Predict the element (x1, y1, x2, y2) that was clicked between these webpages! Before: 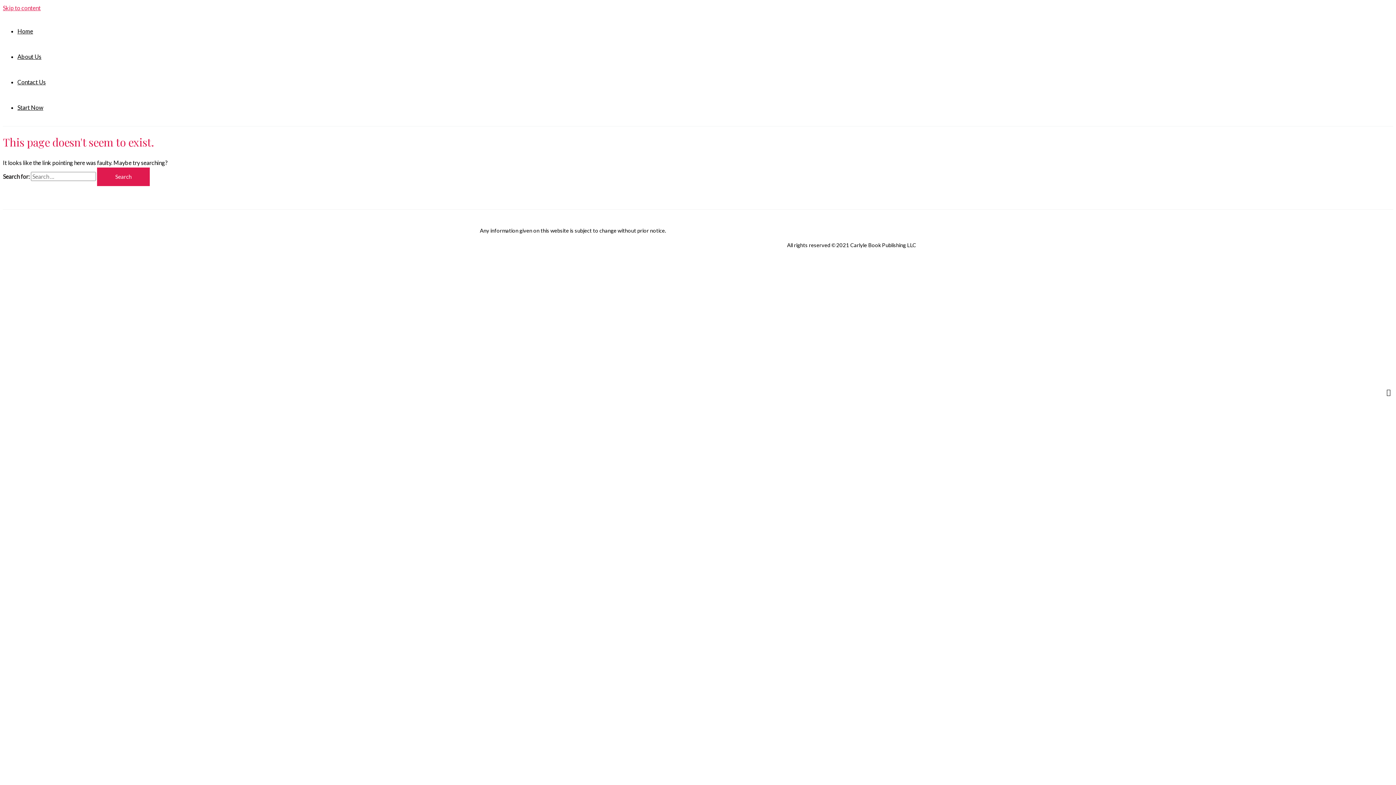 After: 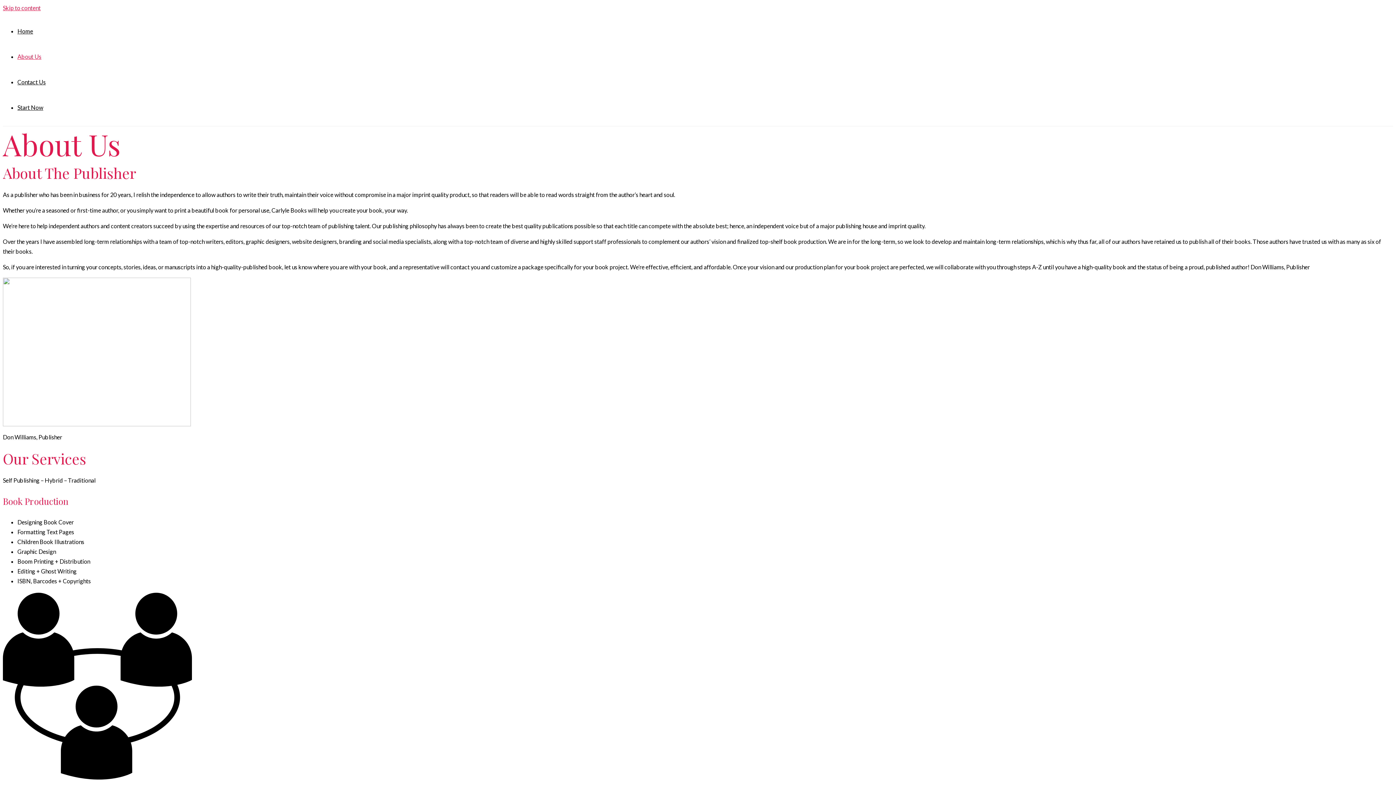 Action: bbox: (17, 53, 41, 60) label: About Us